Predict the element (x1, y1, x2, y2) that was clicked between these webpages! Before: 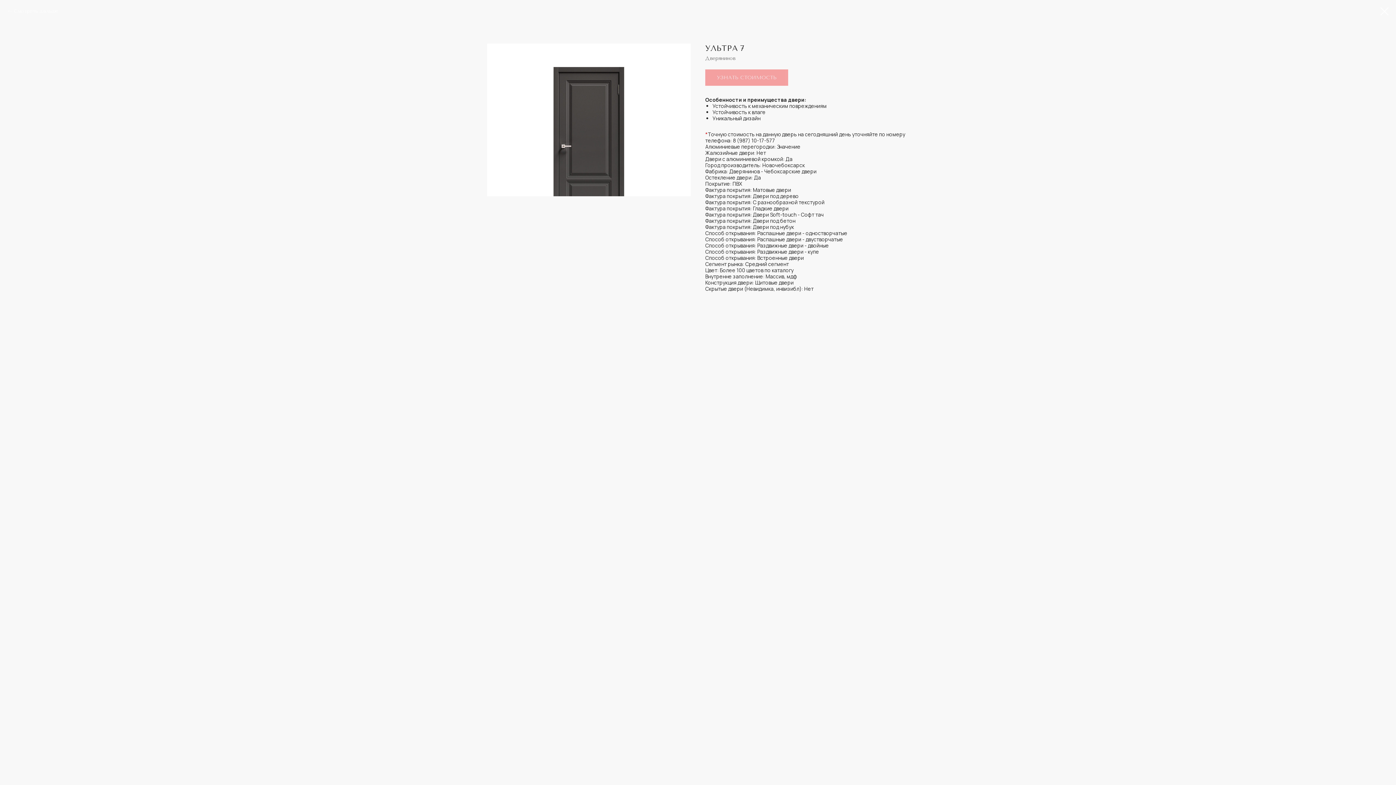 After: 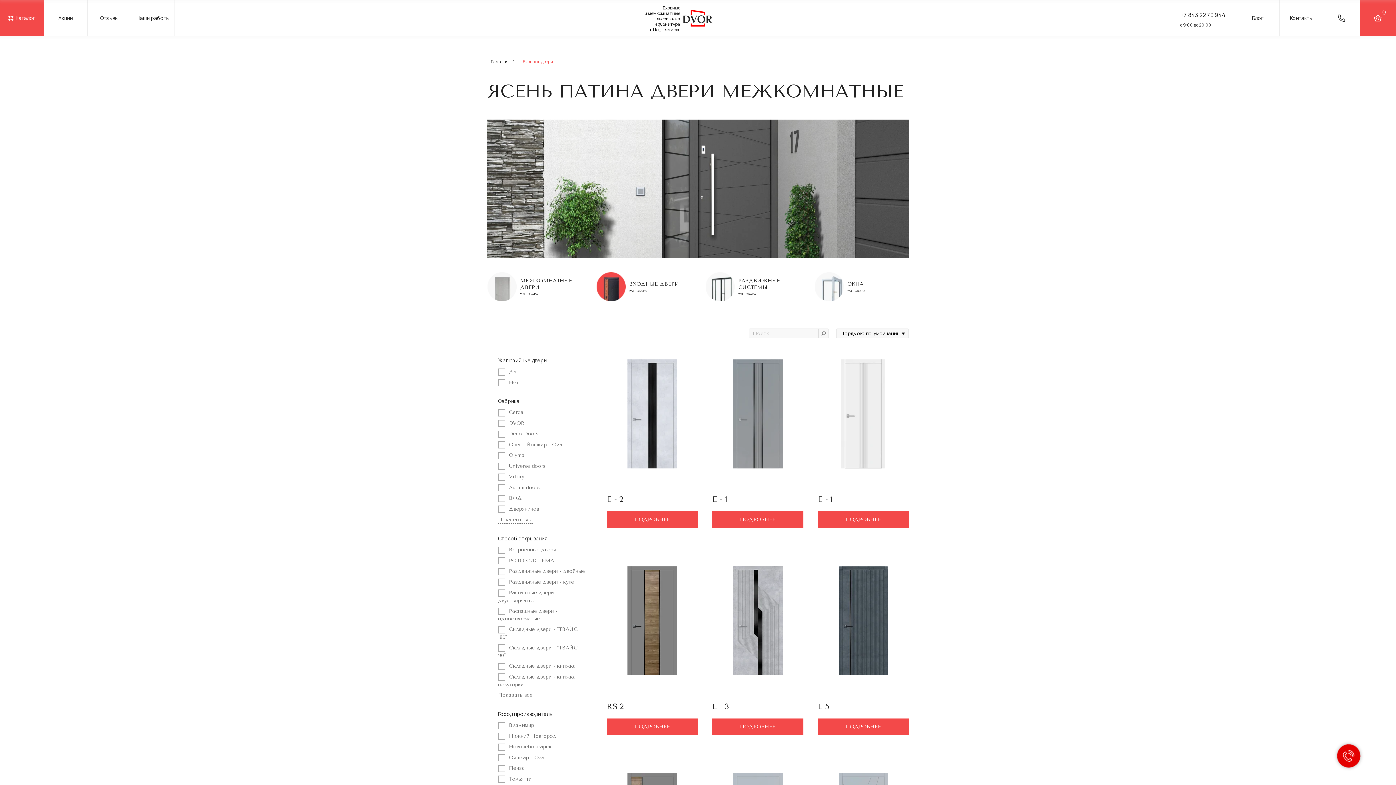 Action: bbox: (7, 7, 58, 14) label: Смотреть дальше